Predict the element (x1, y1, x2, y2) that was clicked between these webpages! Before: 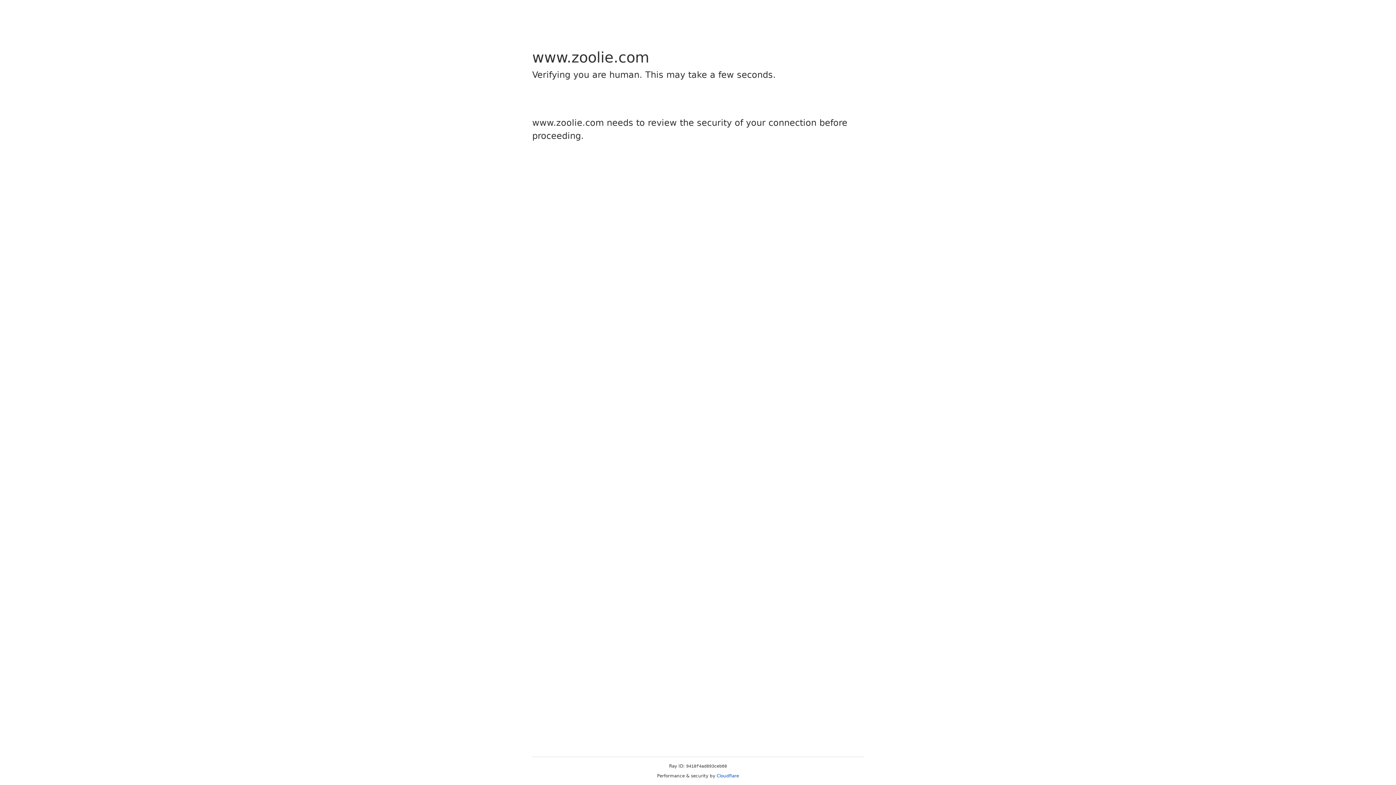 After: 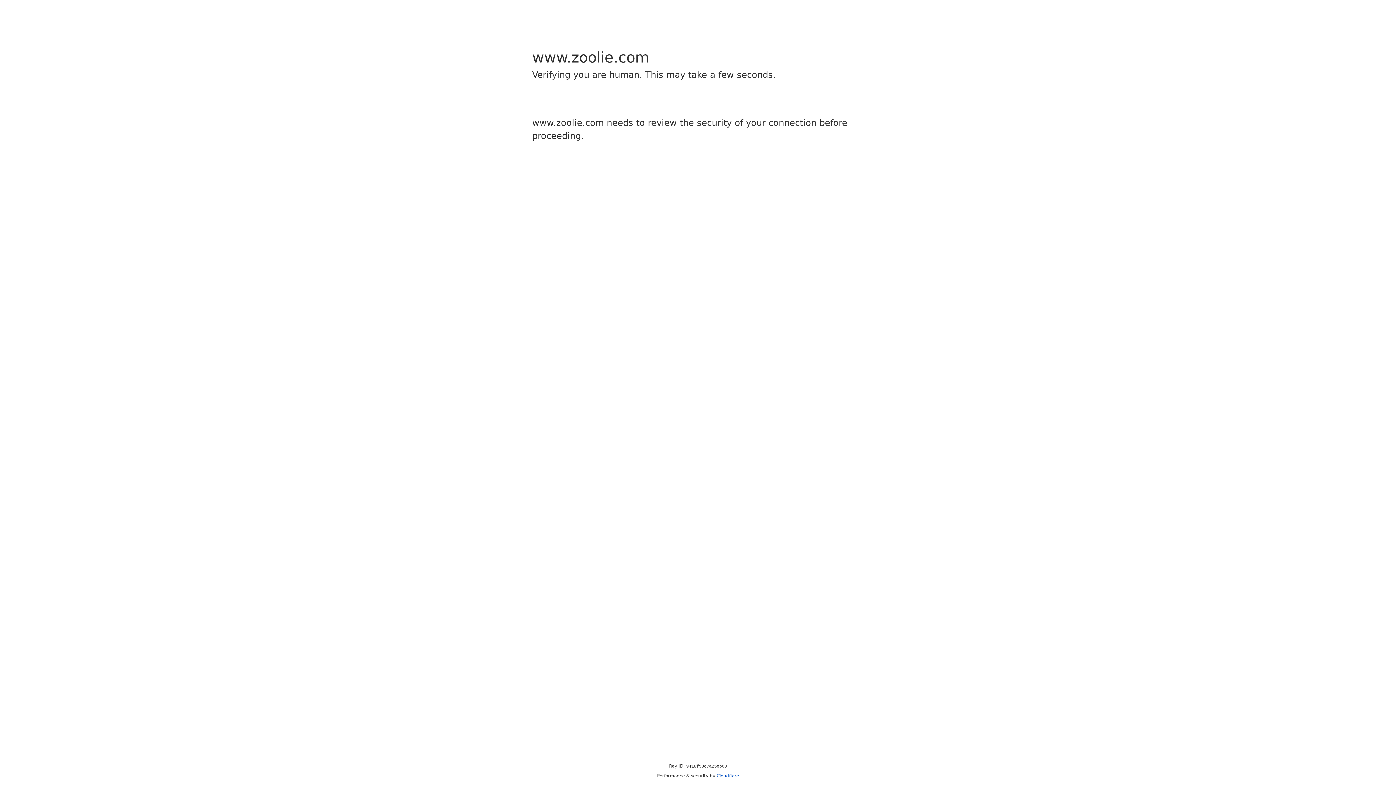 Action: bbox: (716, 773, 739, 778) label: Cloudflare